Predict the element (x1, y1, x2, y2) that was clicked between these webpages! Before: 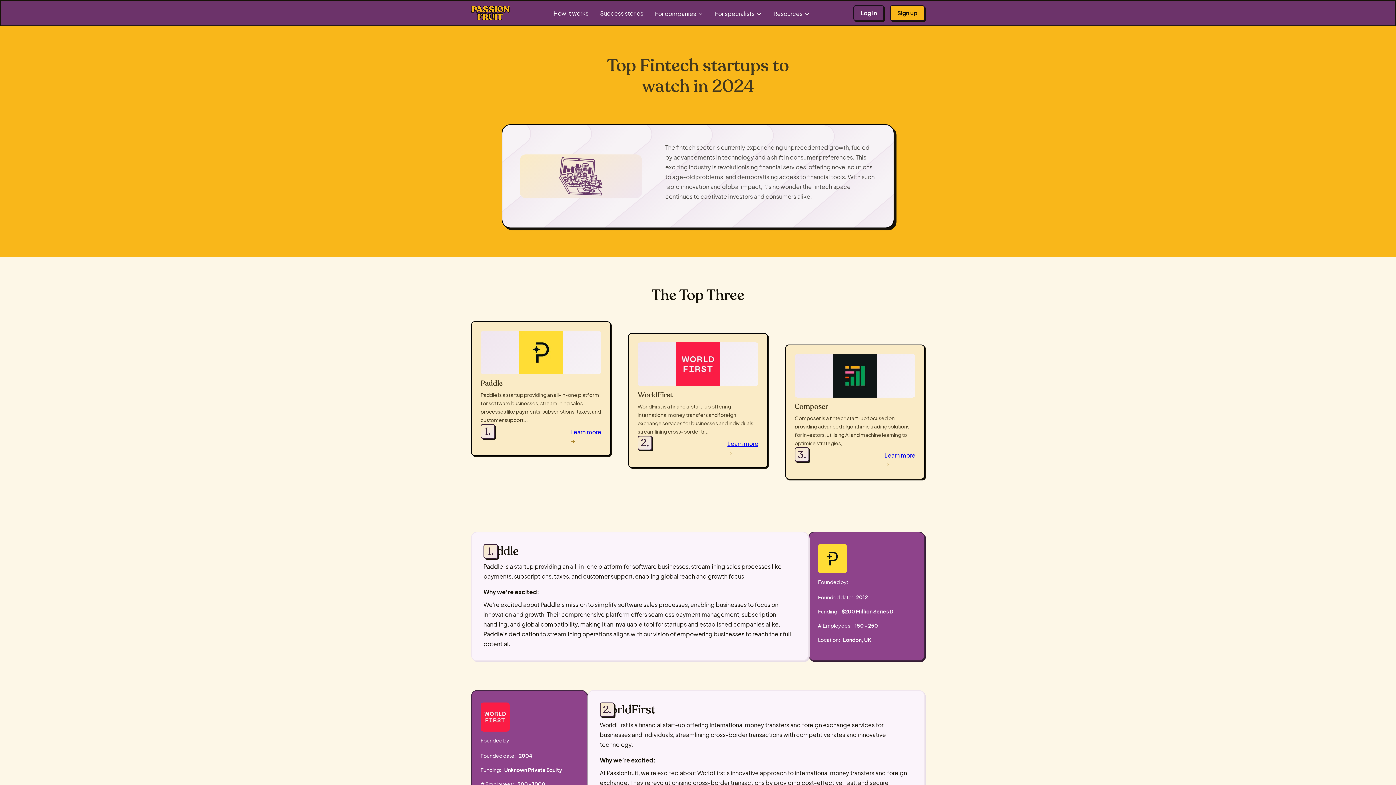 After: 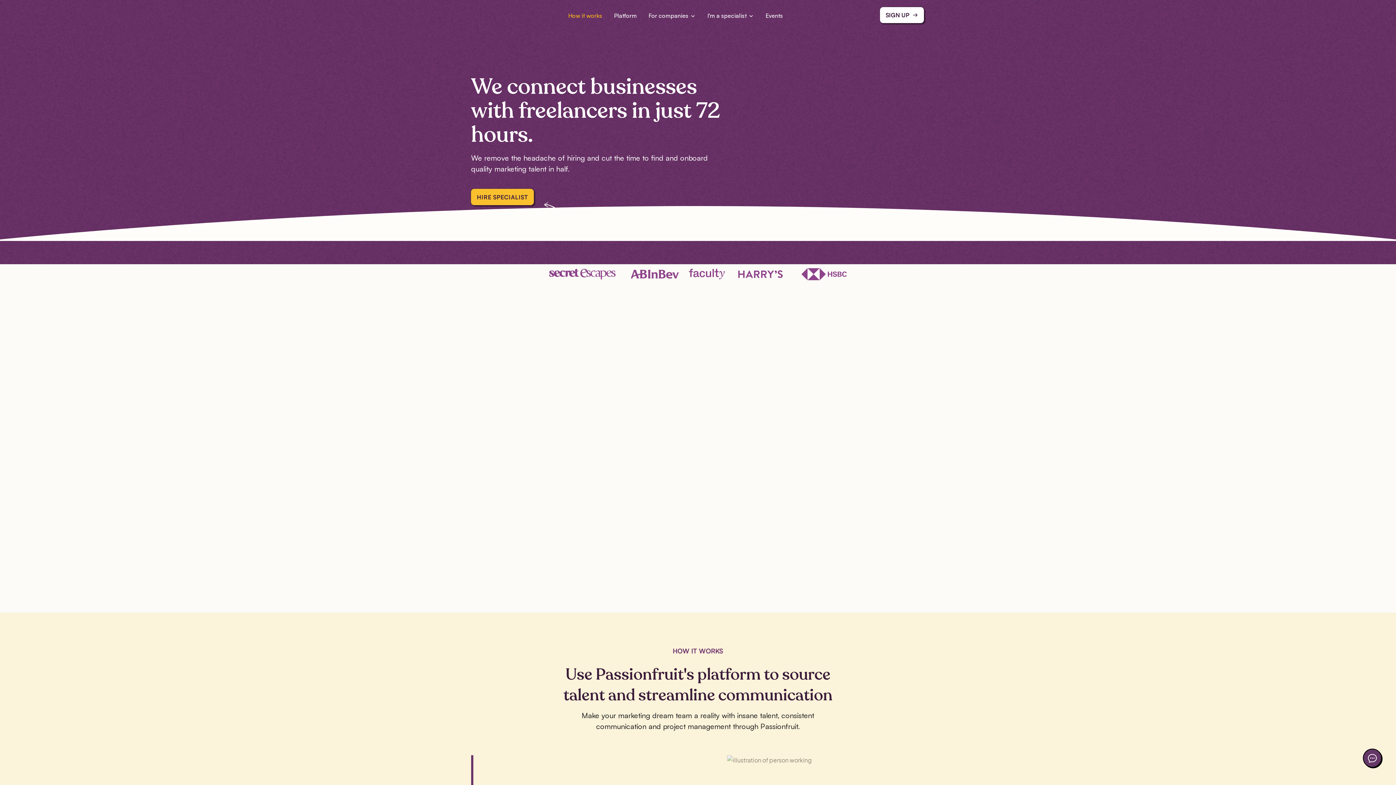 Action: bbox: (547, 8, 594, 18) label: How it works